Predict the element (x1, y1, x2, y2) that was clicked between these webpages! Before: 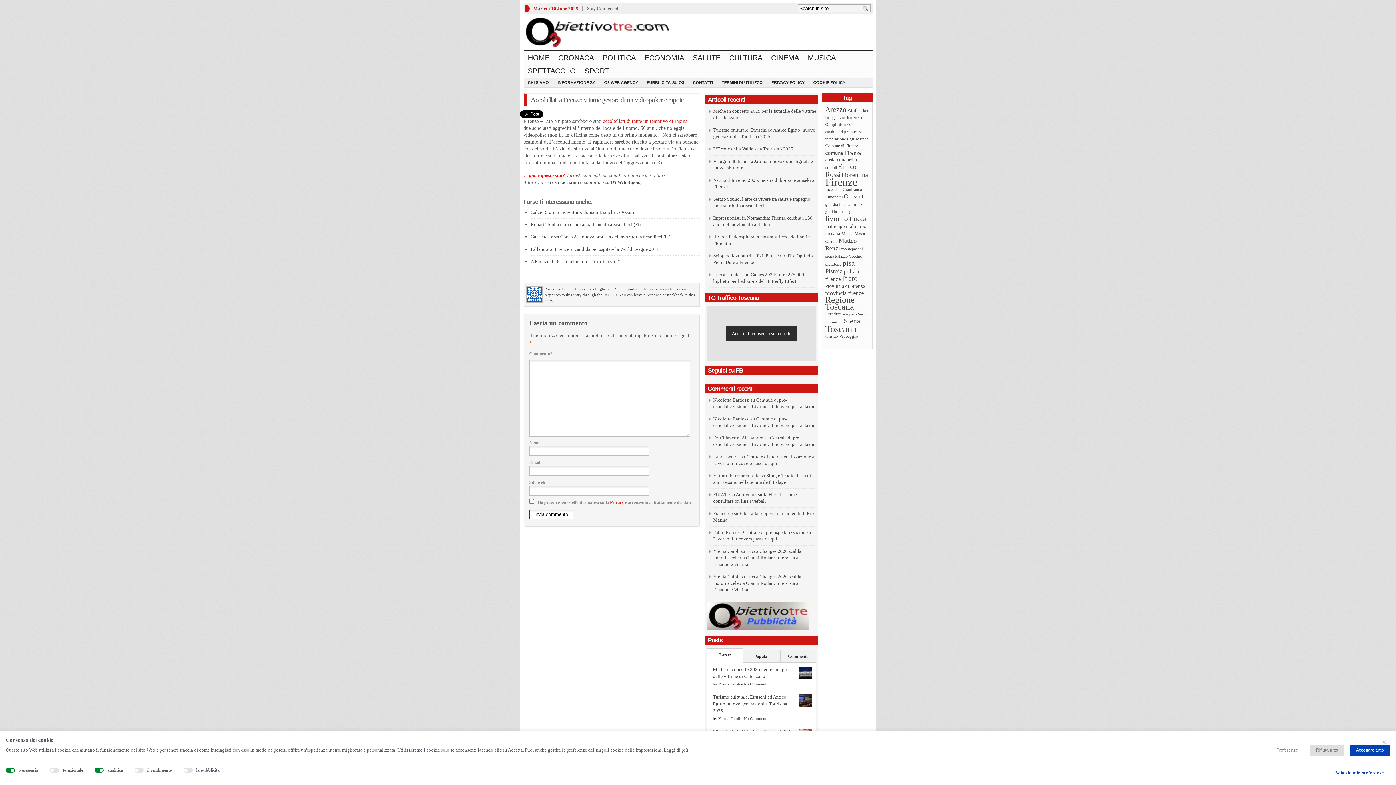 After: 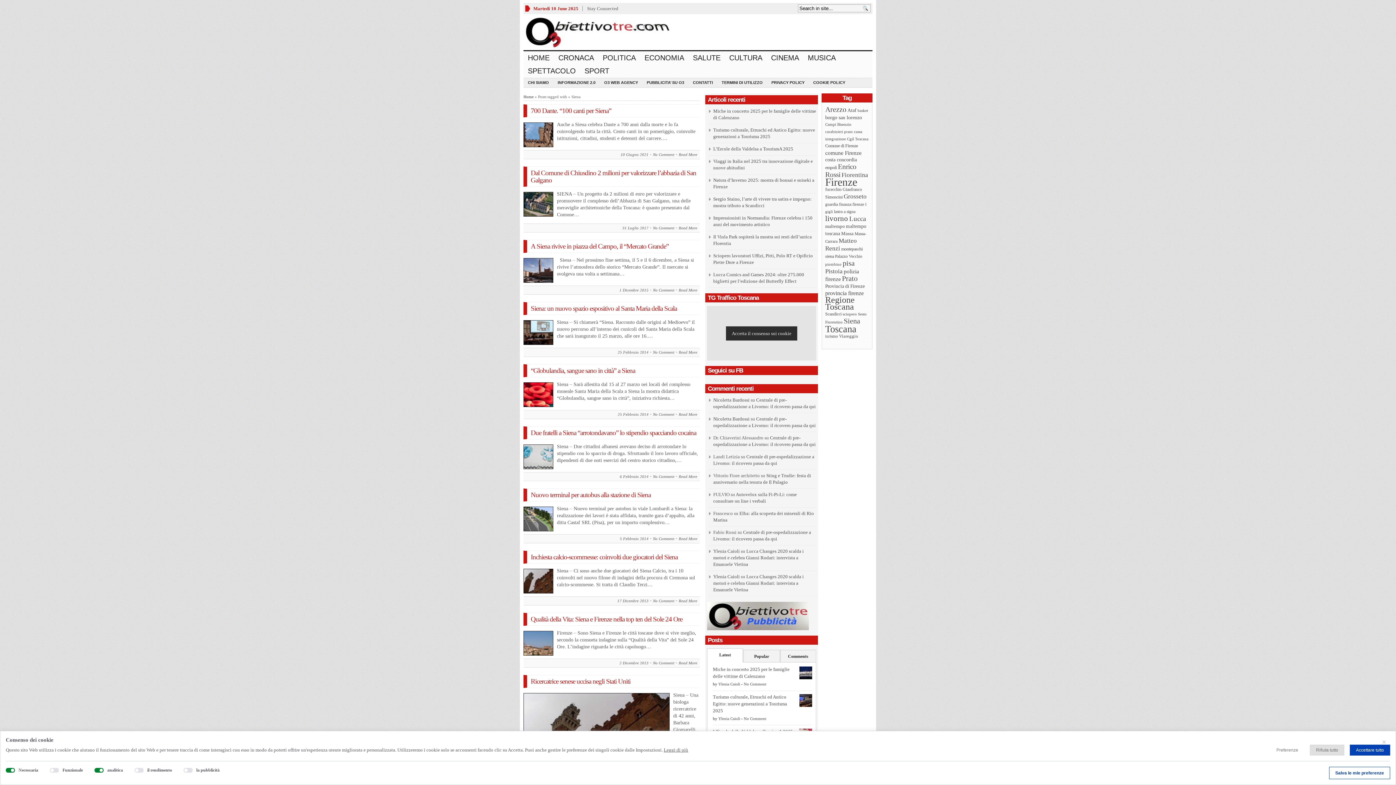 Action: bbox: (844, 317, 860, 325) label: Siena (488 elementi)